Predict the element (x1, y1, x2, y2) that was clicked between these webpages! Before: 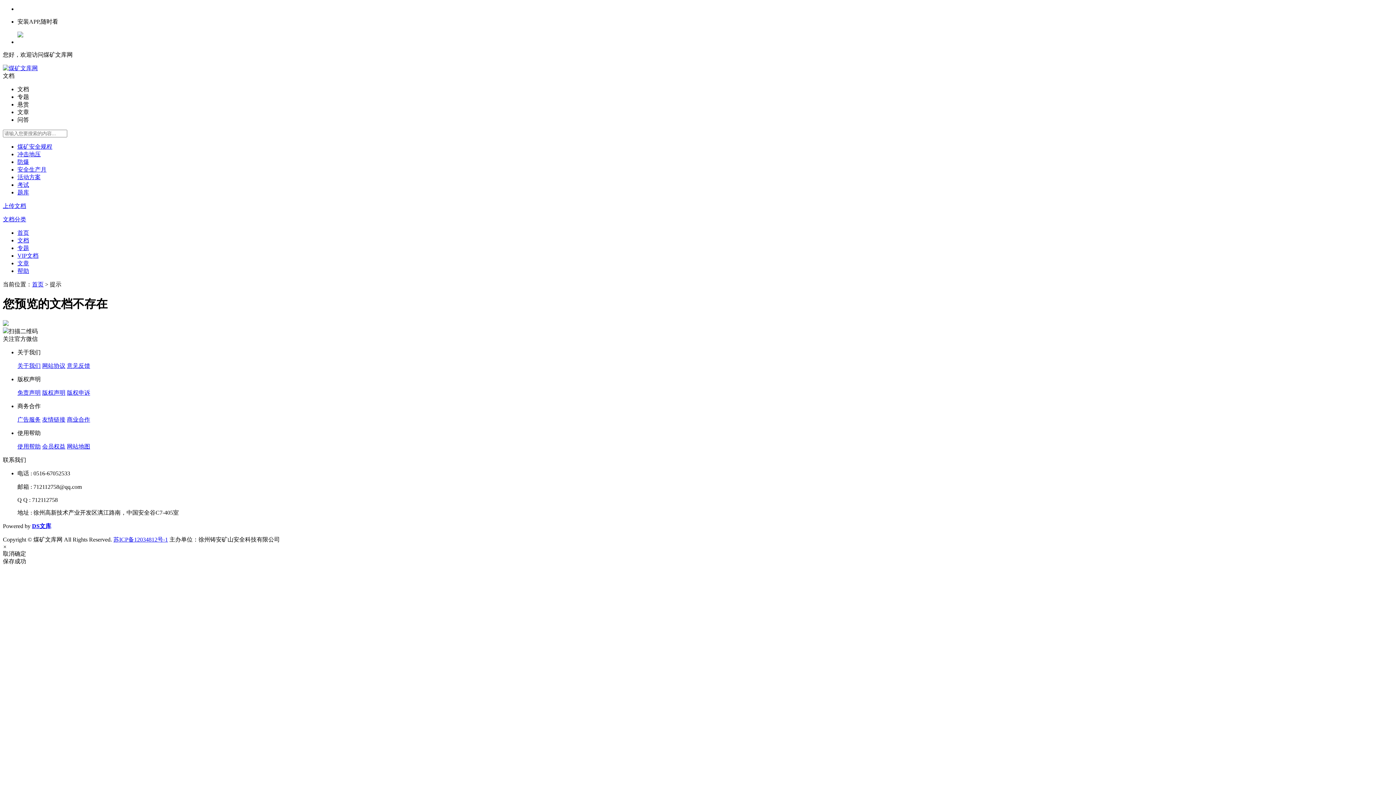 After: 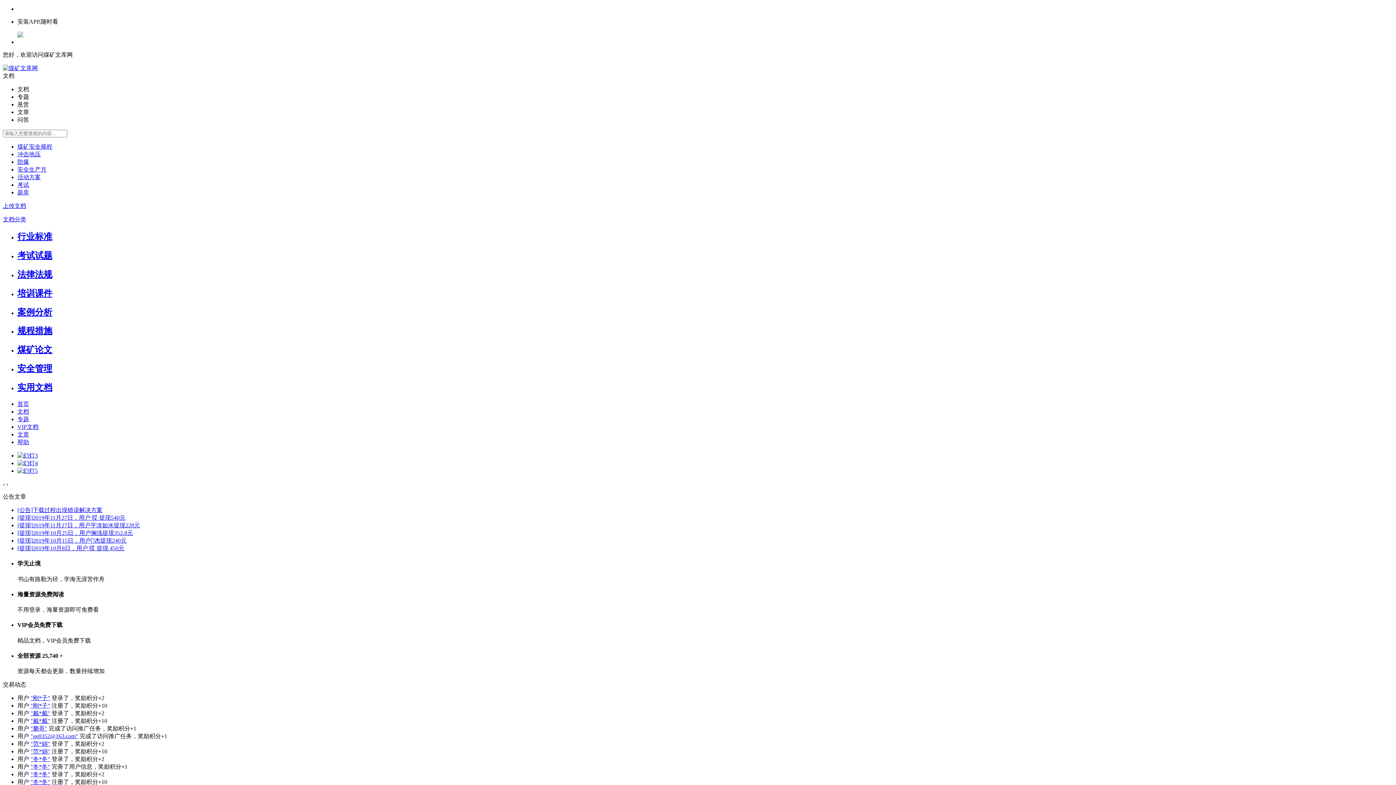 Action: label: 首页 bbox: (17, 229, 29, 236)